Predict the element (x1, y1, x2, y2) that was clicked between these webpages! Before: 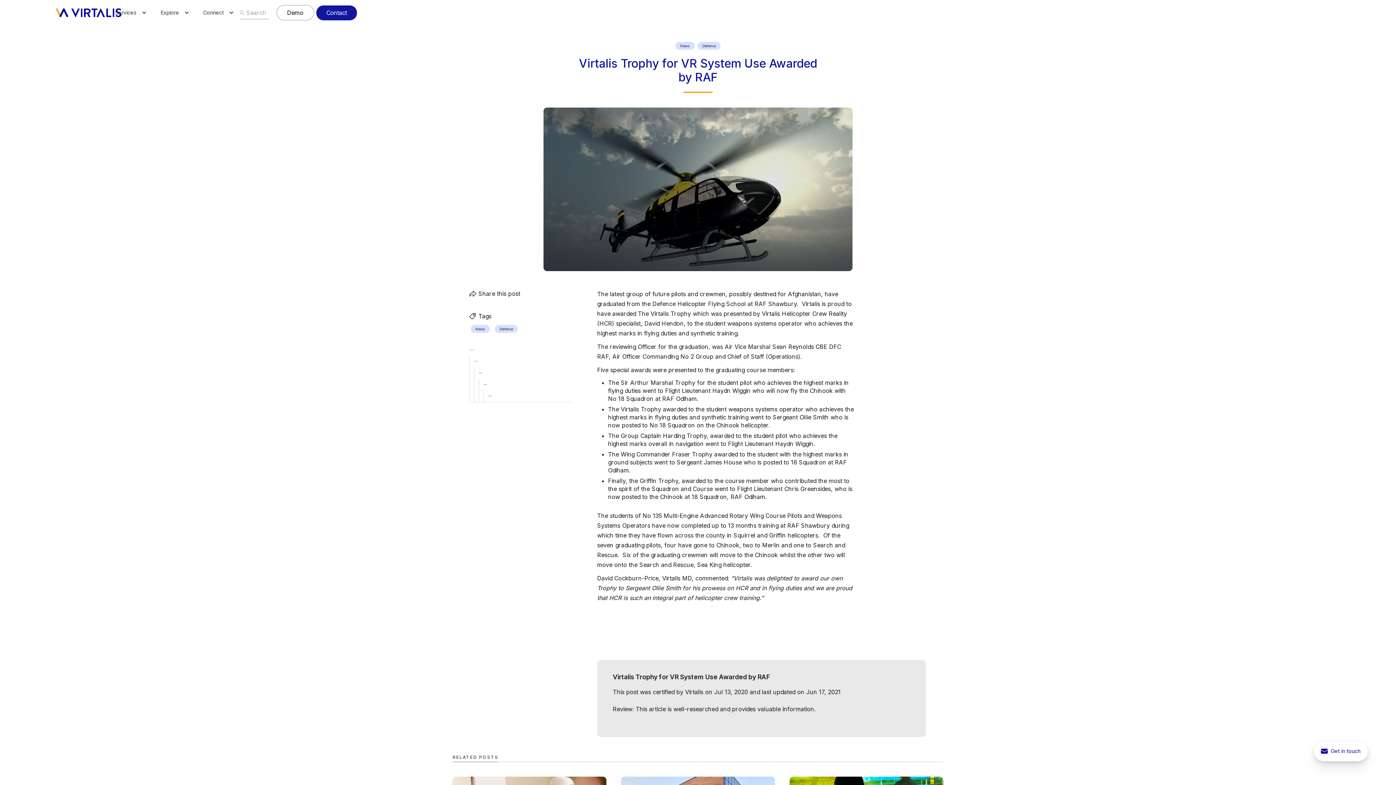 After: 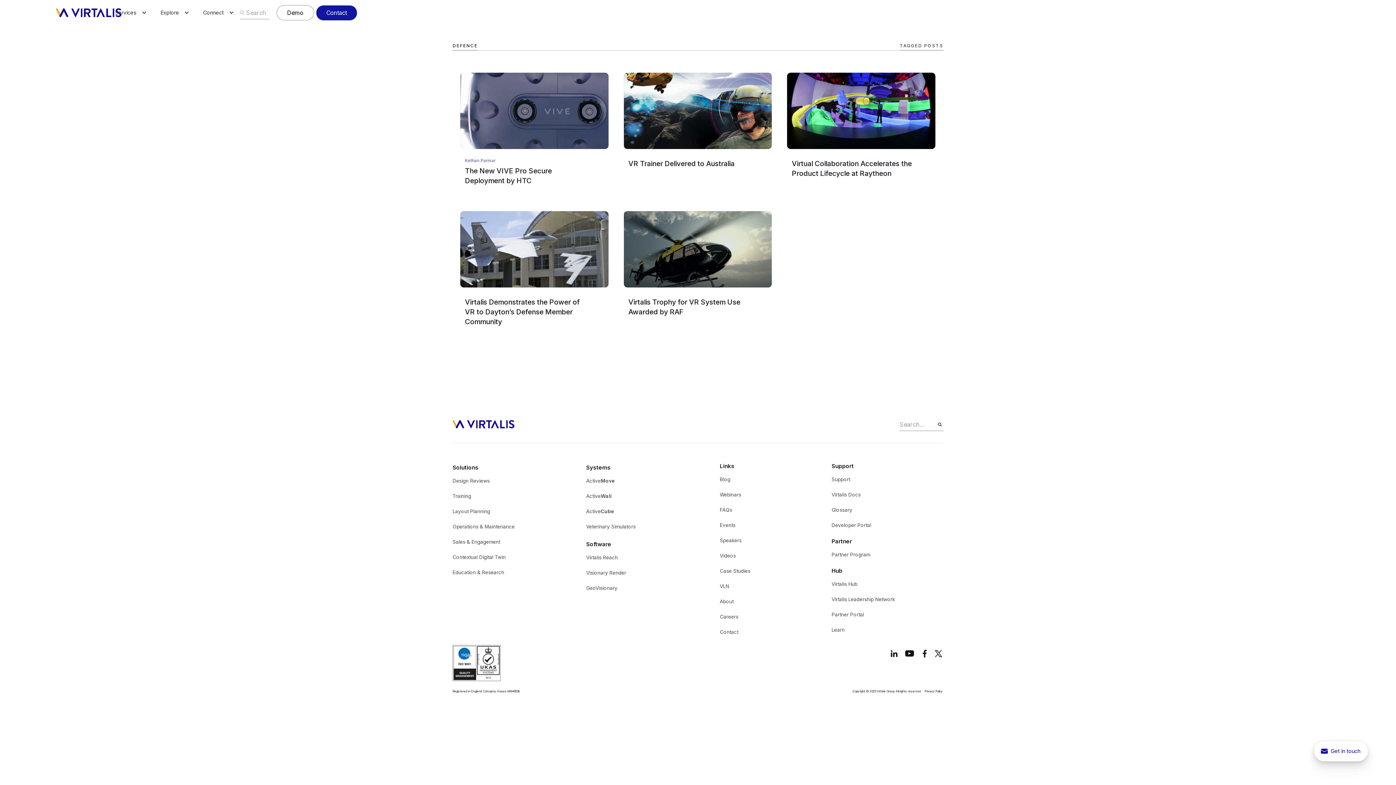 Action: label: Defence bbox: (702, 44, 716, 47)